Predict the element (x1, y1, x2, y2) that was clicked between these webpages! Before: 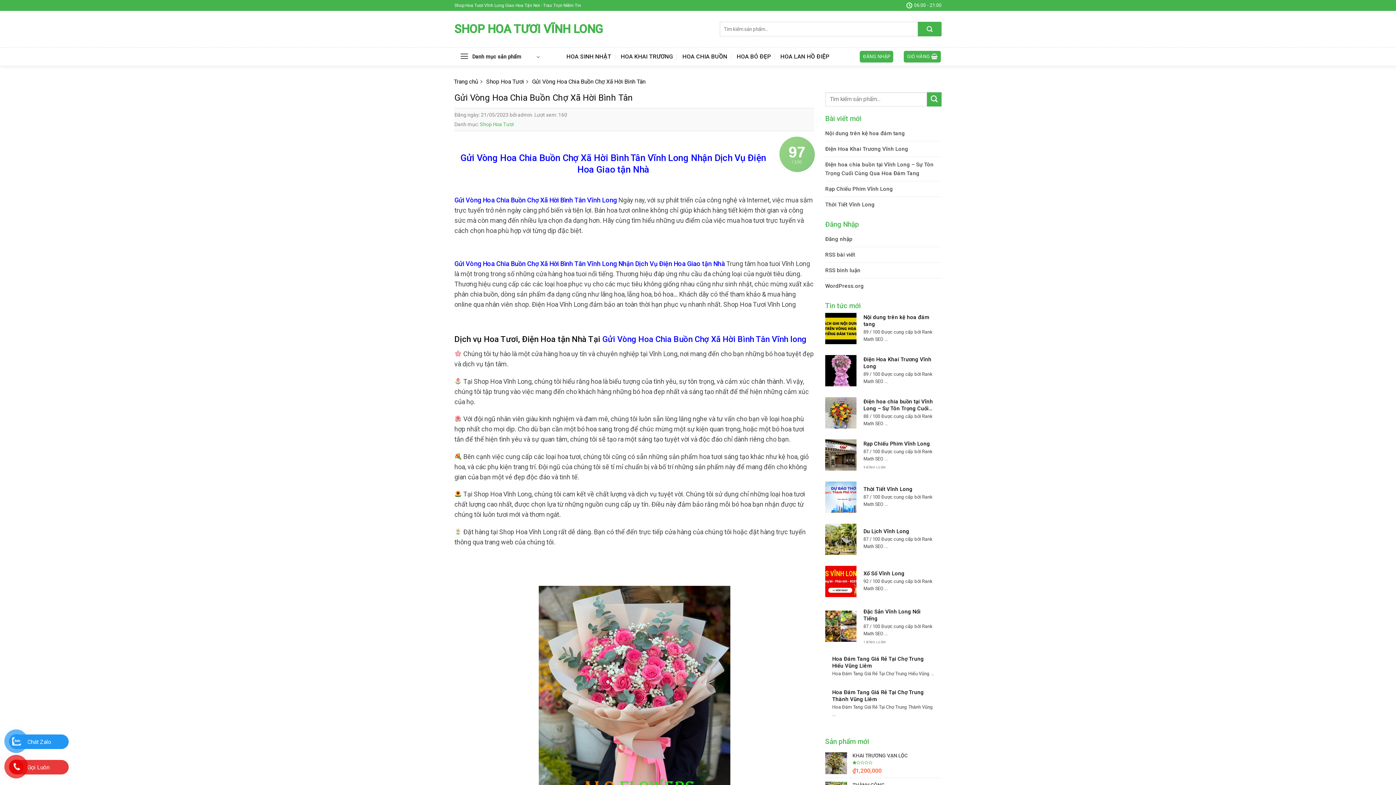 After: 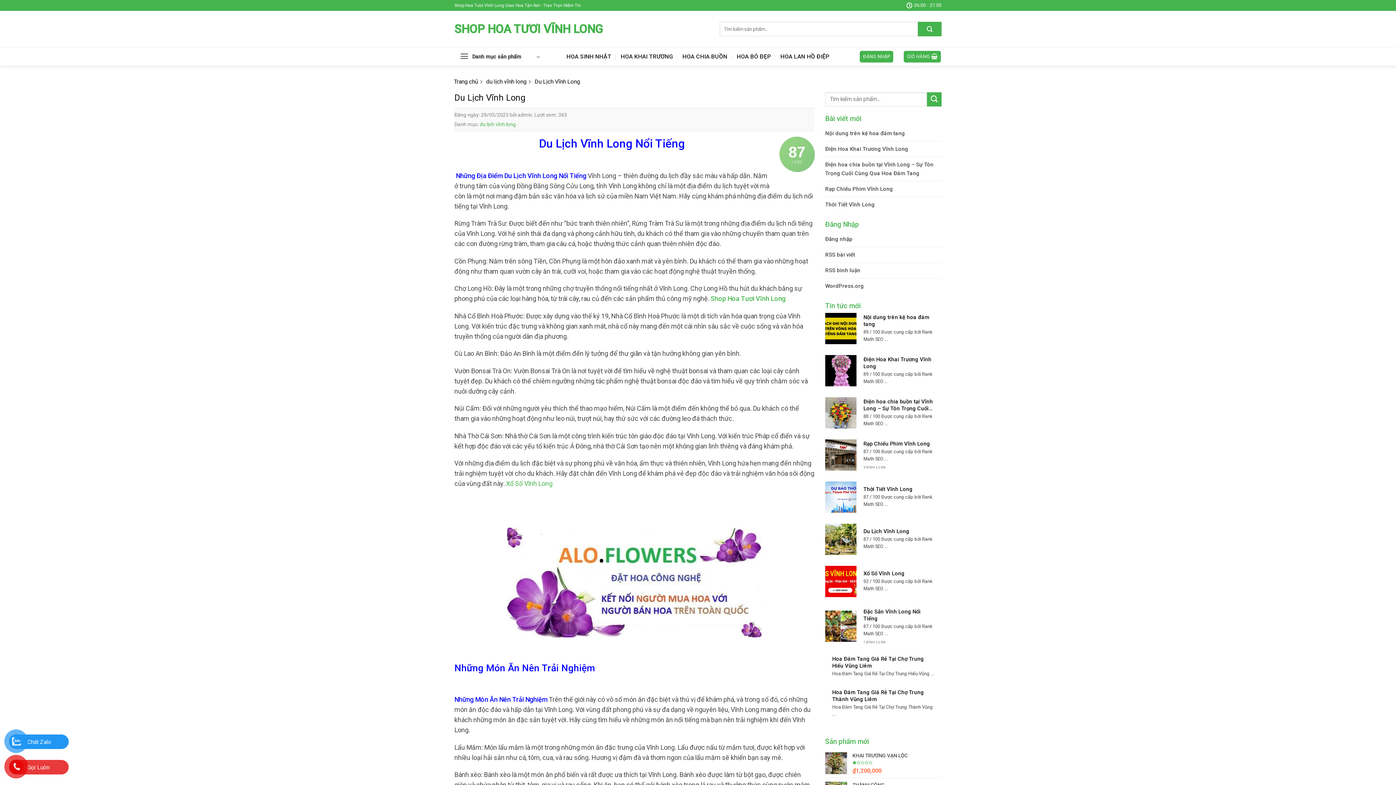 Action: label: 	
Du Lịch Vĩnh Long

87 / 100 Được cung cấp bởi Rank Math SEO ... bbox: (825, 523, 941, 555)